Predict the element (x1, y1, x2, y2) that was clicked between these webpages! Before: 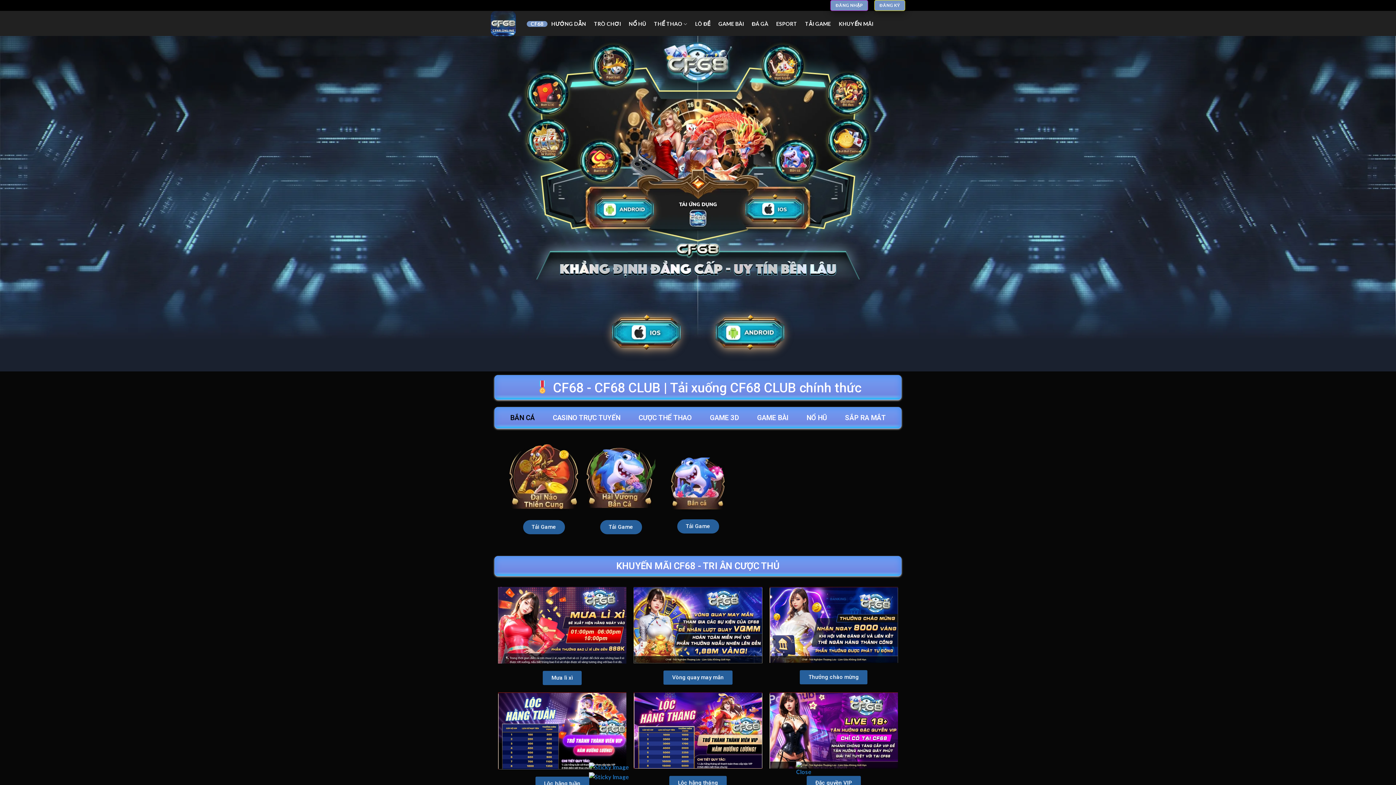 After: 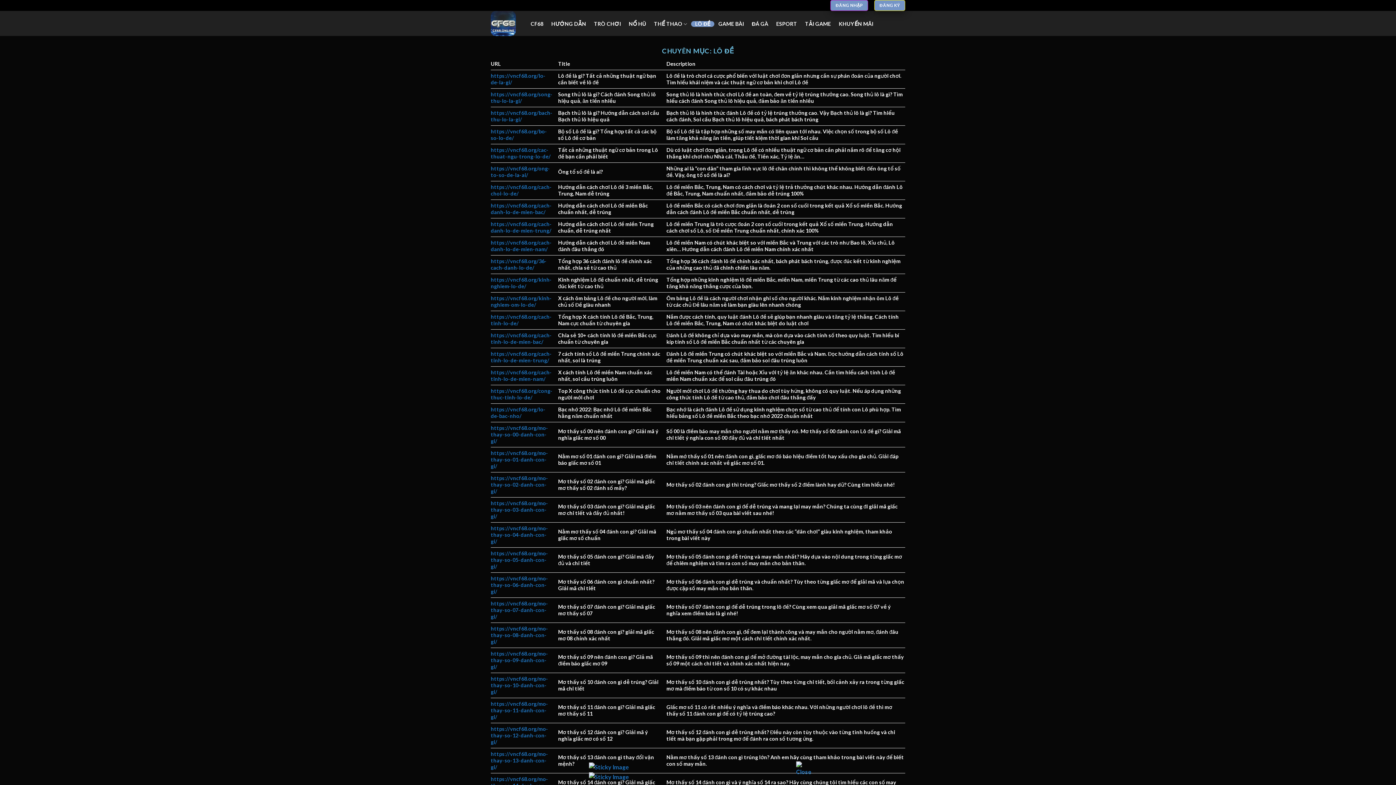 Action: bbox: (691, 21, 714, 26) label: LÔ ĐỀ